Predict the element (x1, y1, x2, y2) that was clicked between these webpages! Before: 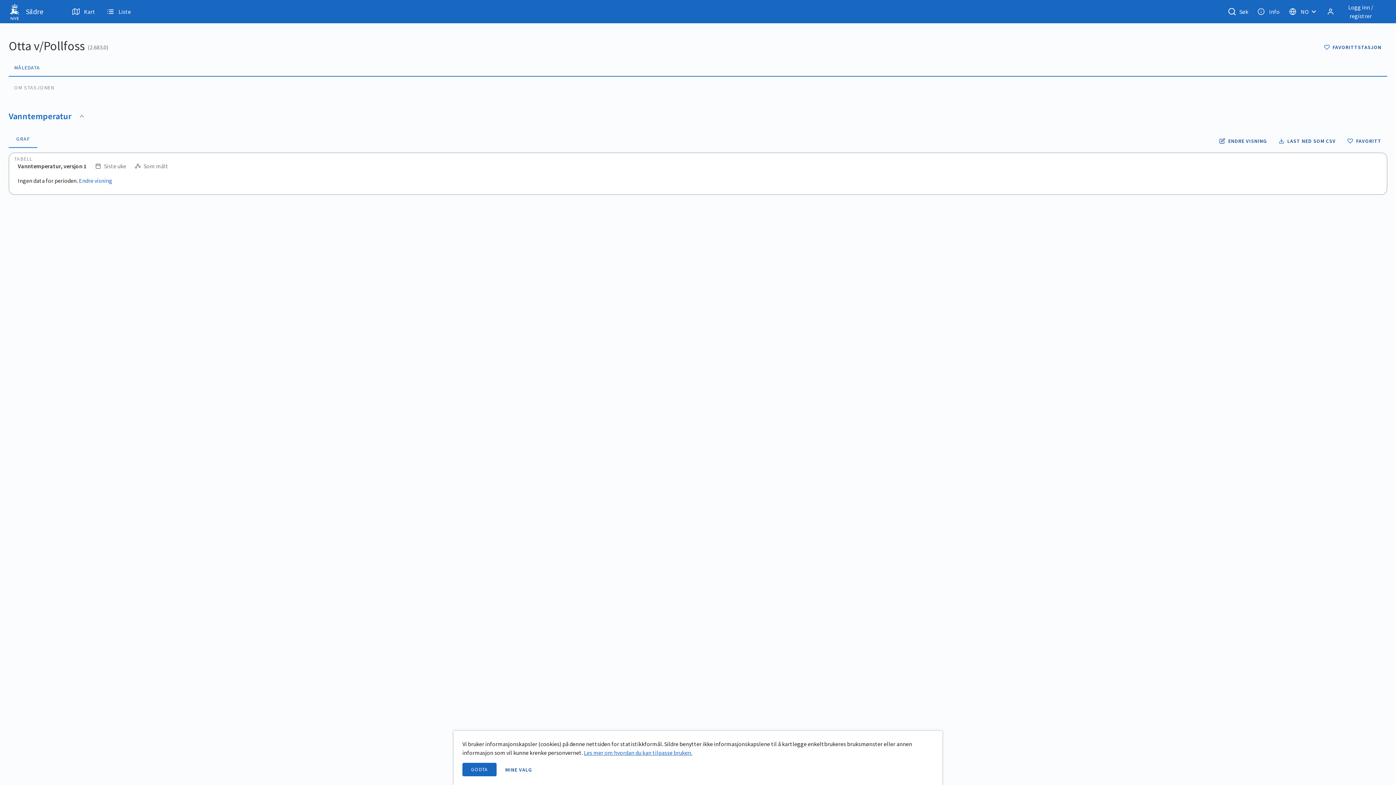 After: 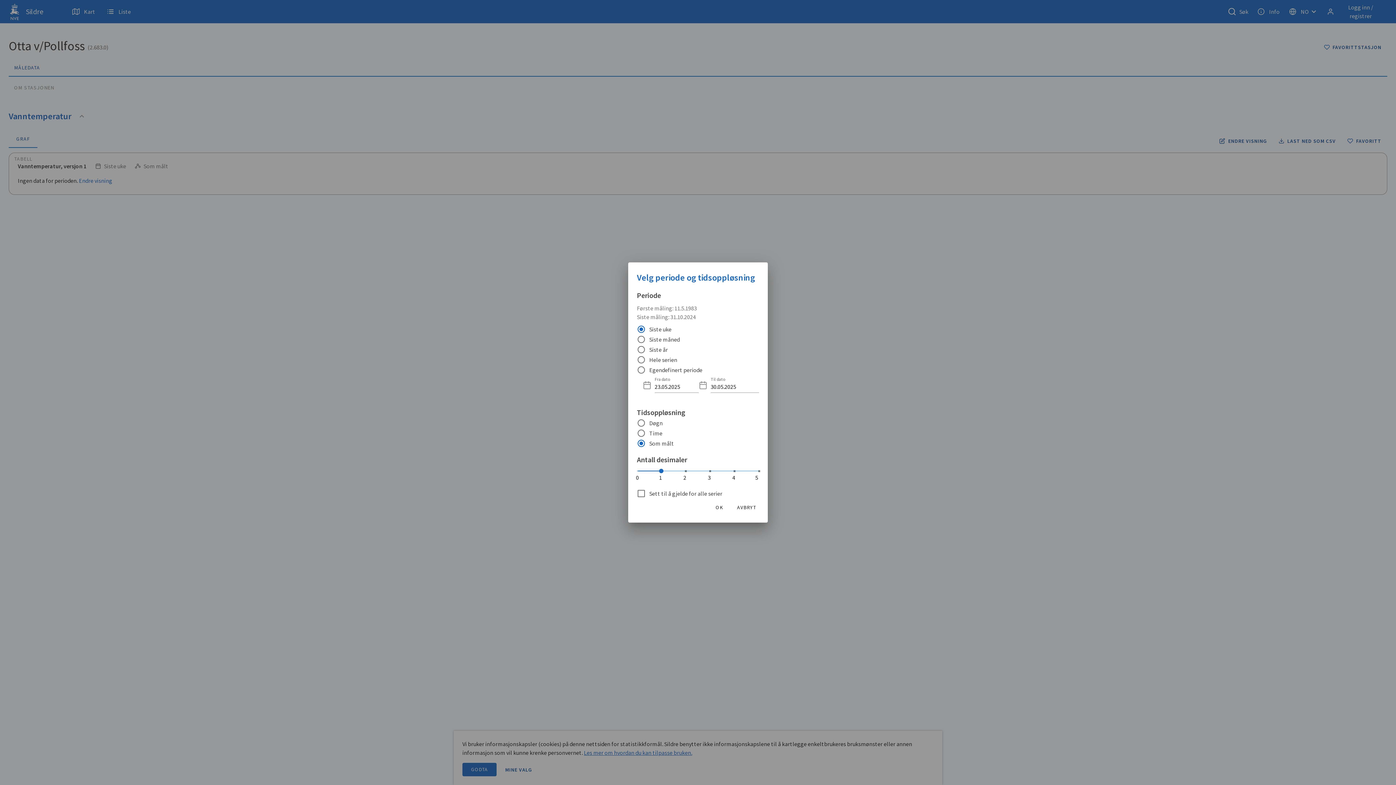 Action: label: Endre tidsoppløsning og periode for vanntemperatur bbox: (1213, 135, 1273, 146)